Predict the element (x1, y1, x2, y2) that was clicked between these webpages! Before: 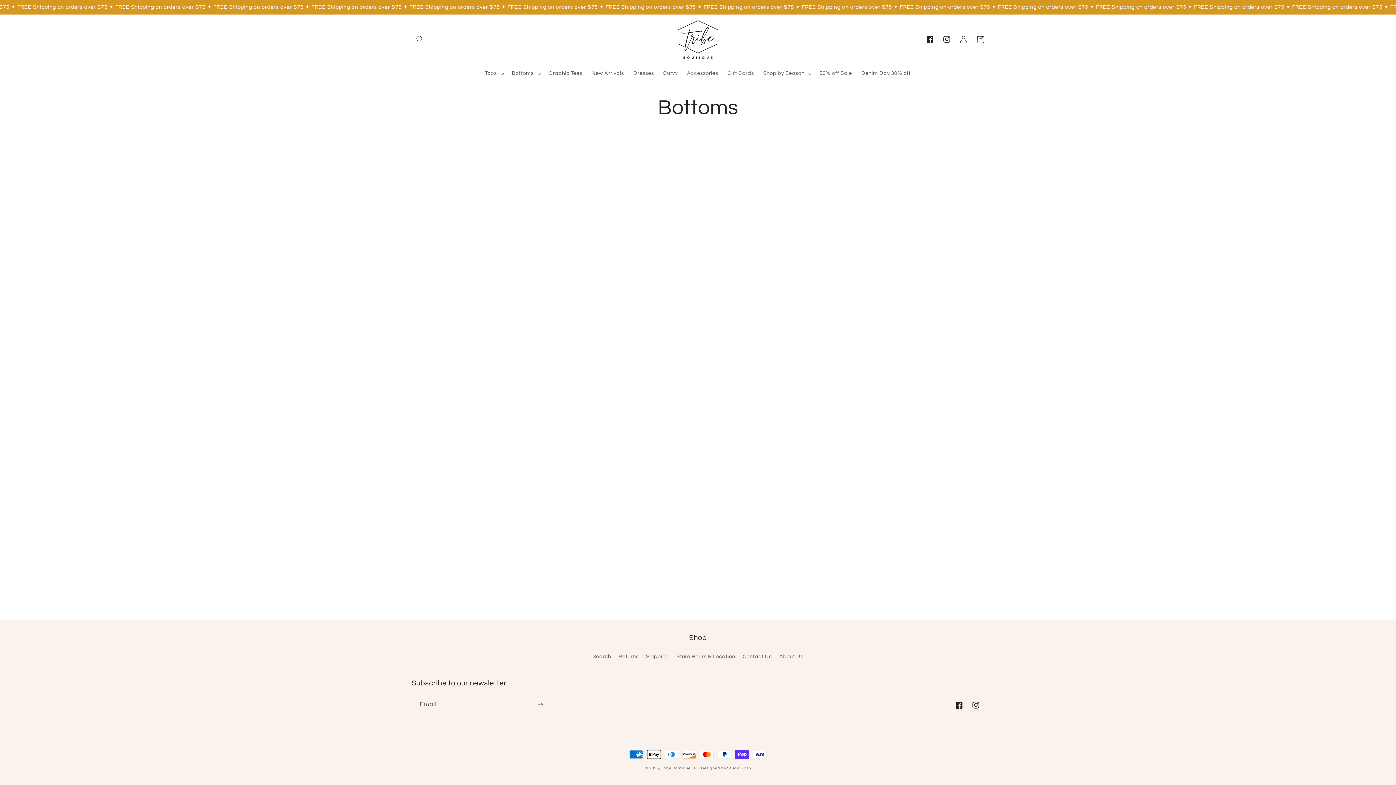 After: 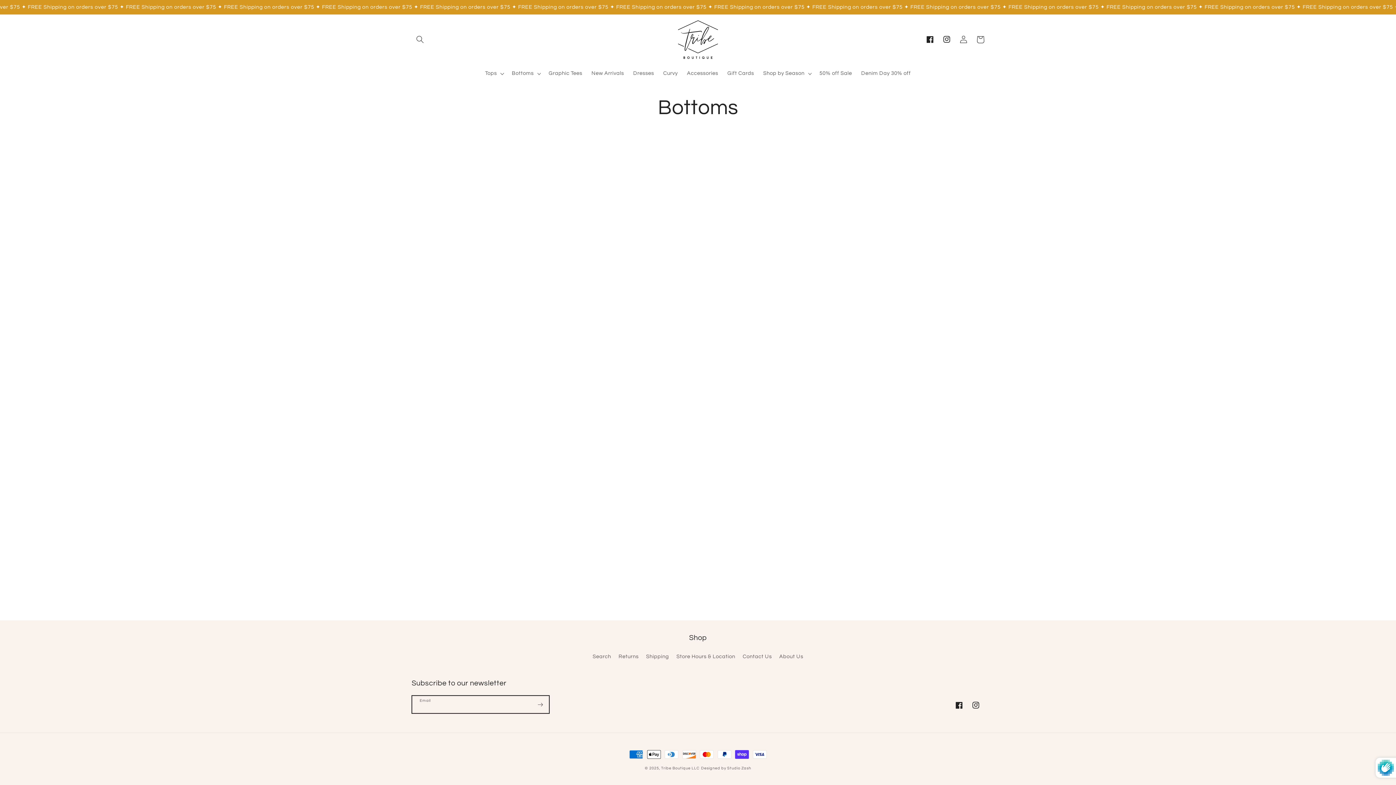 Action: label: Subscribe bbox: (532, 696, 548, 713)